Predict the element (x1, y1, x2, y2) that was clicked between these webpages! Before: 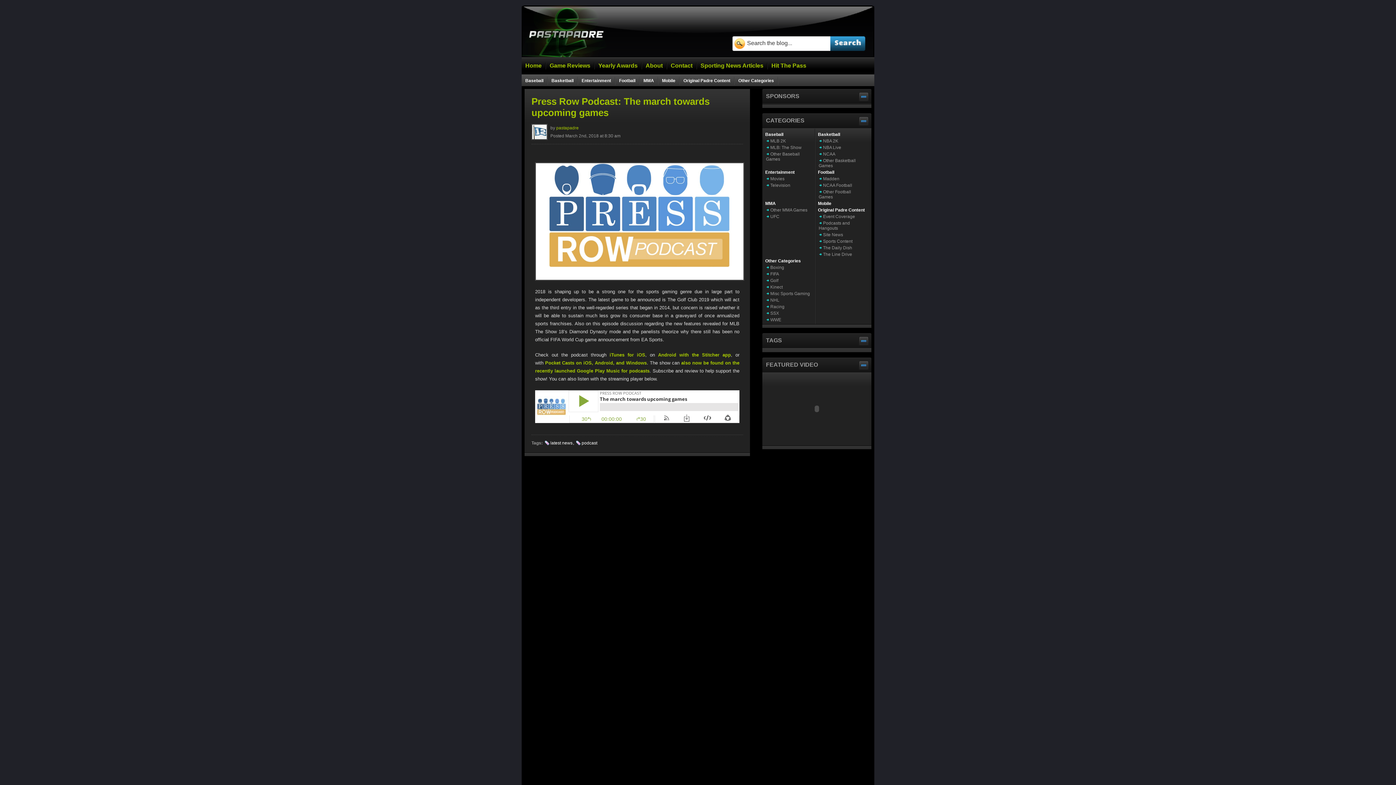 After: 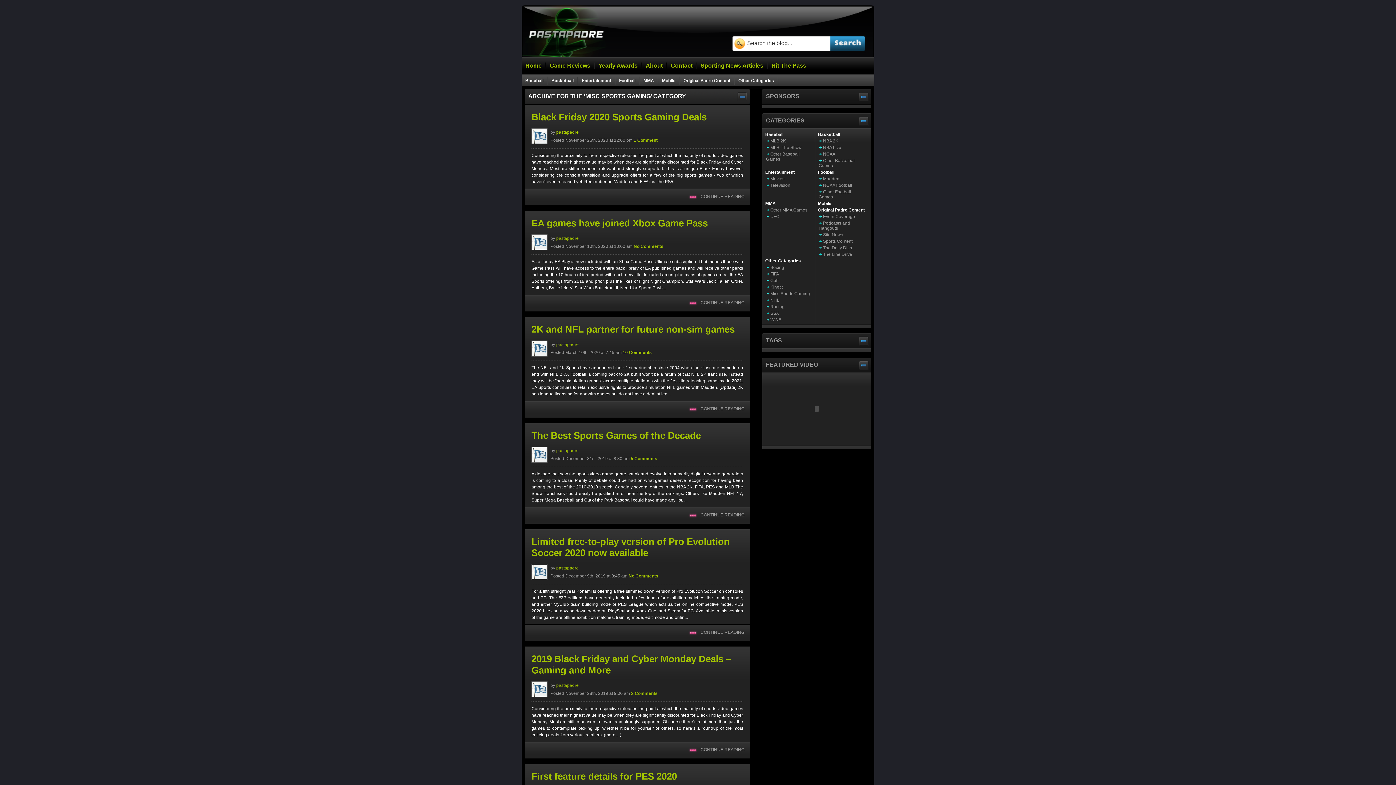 Action: bbox: (770, 291, 810, 296) label: Misc Sports Gaming